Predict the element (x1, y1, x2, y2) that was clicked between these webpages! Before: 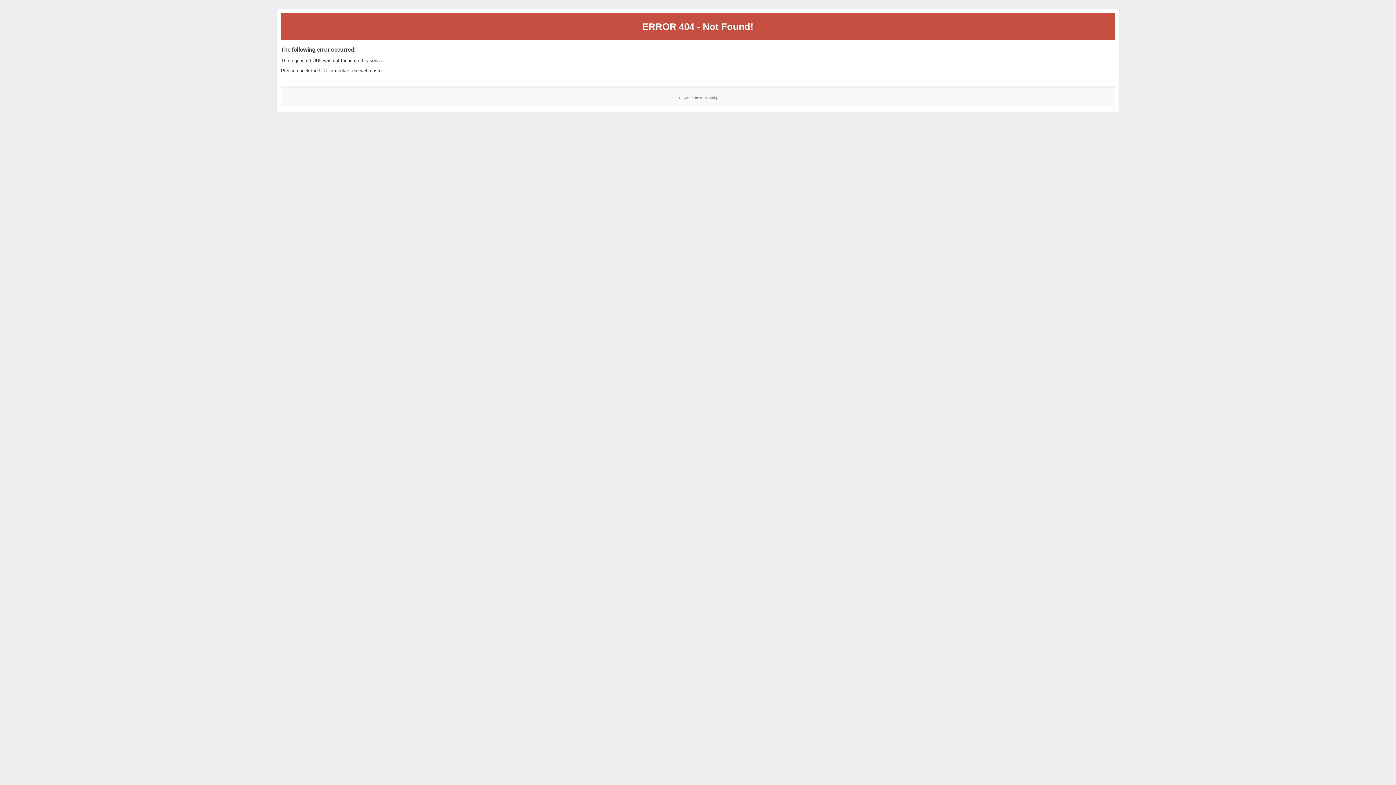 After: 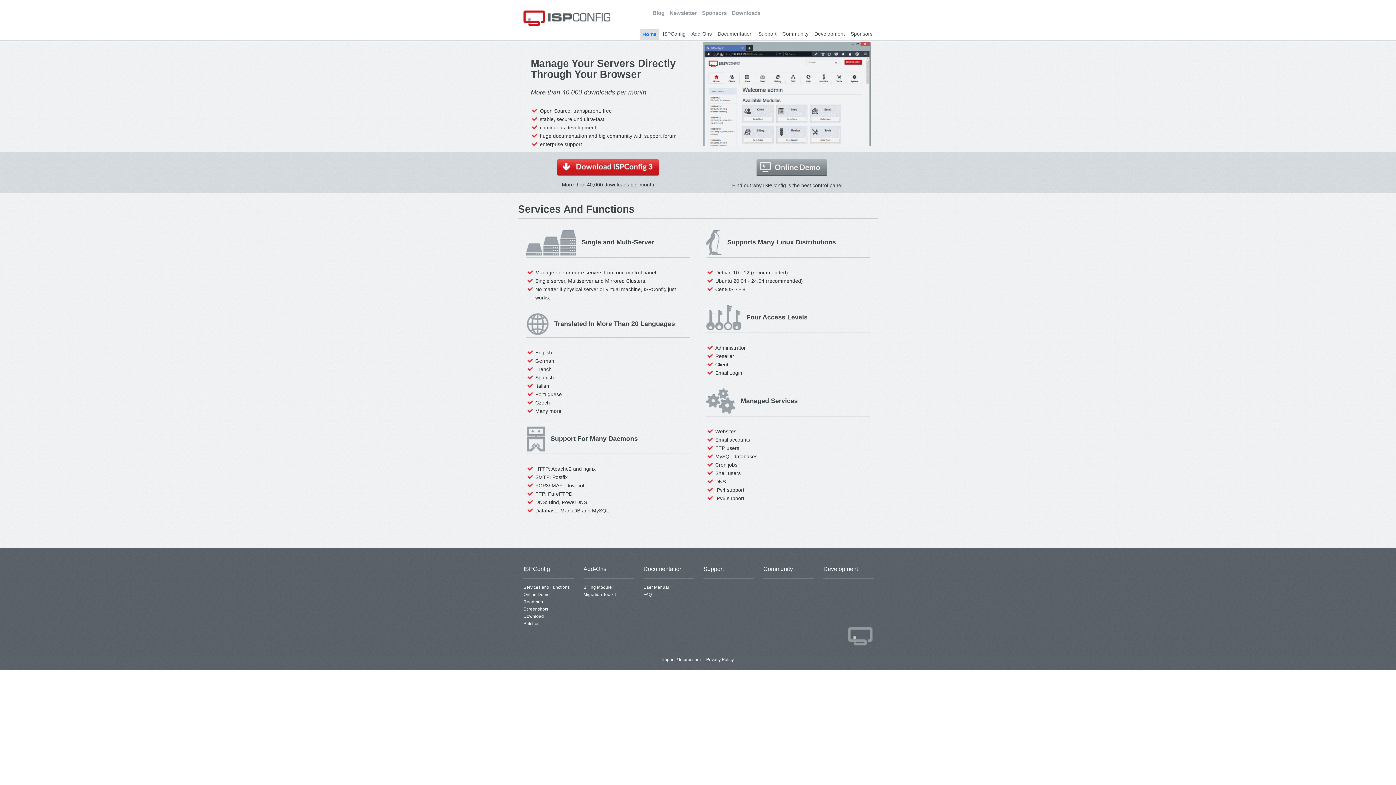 Action: label: ISPConfig bbox: (700, 95, 717, 99)